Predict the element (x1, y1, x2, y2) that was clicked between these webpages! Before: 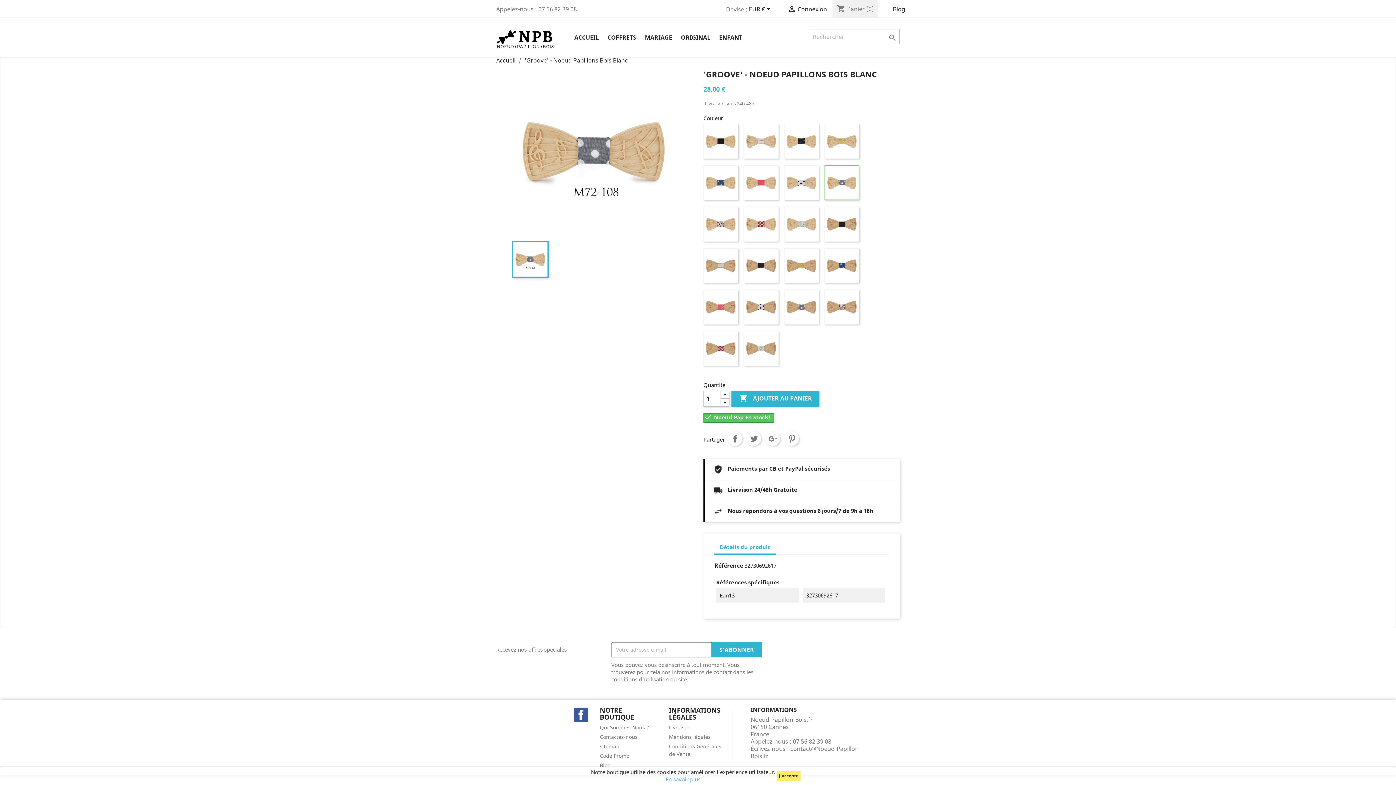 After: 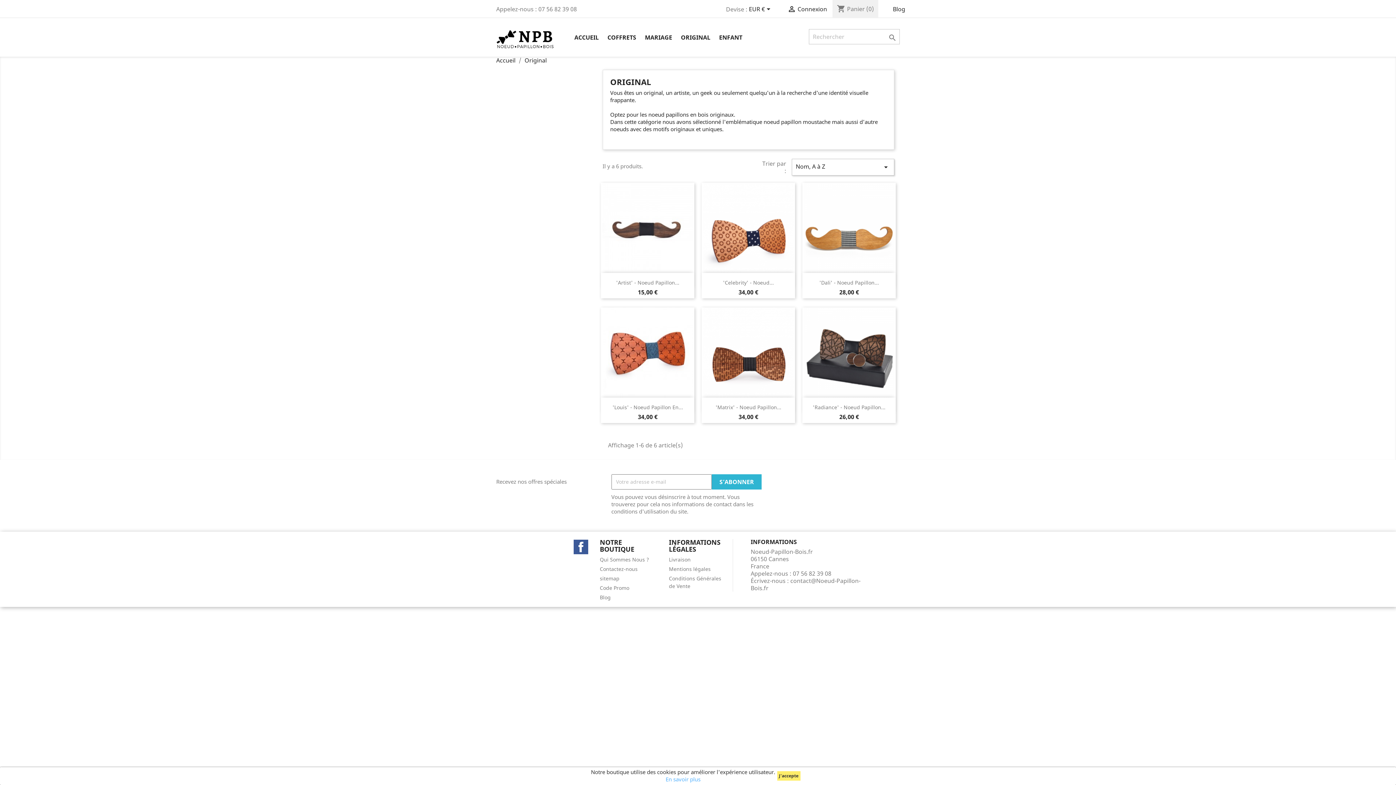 Action: bbox: (677, 32, 714, 43) label: ORIGINAL